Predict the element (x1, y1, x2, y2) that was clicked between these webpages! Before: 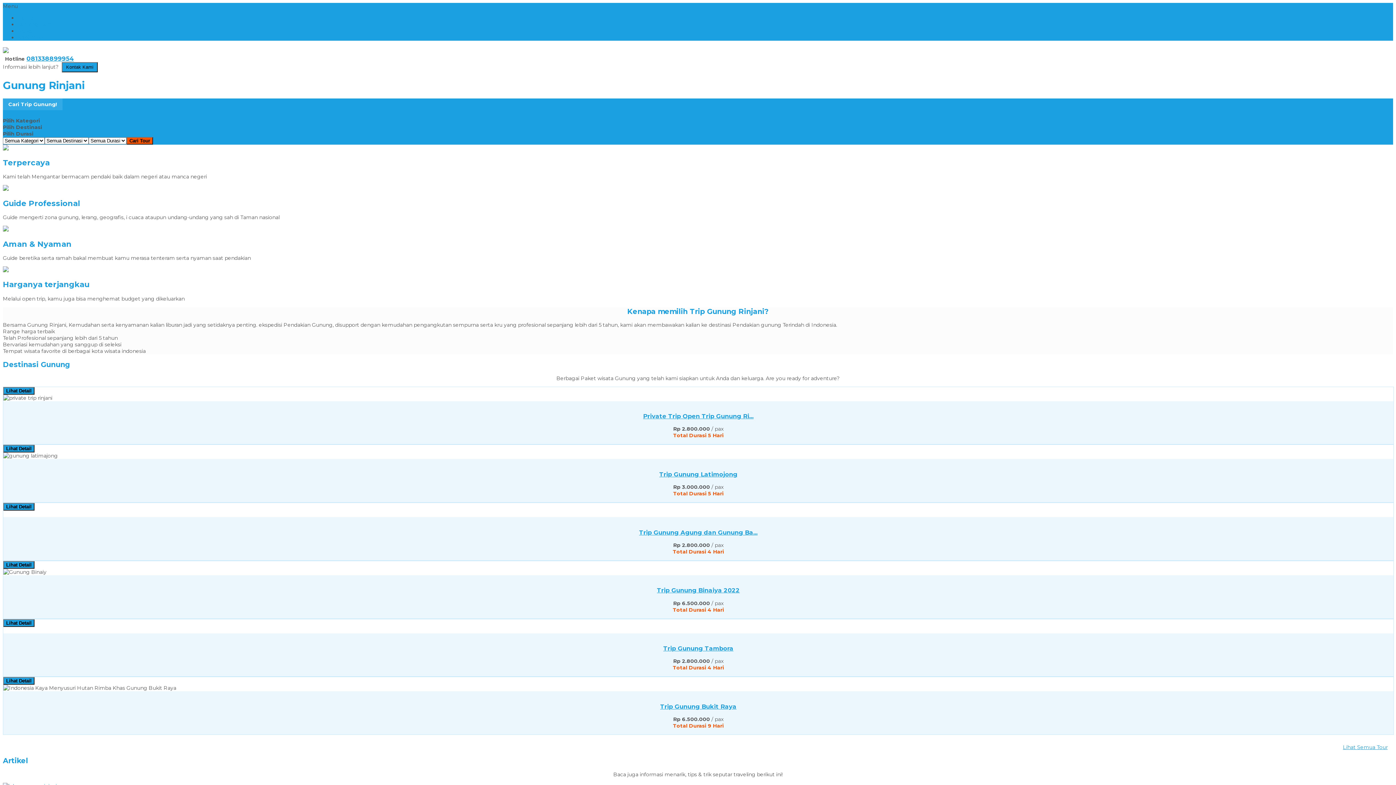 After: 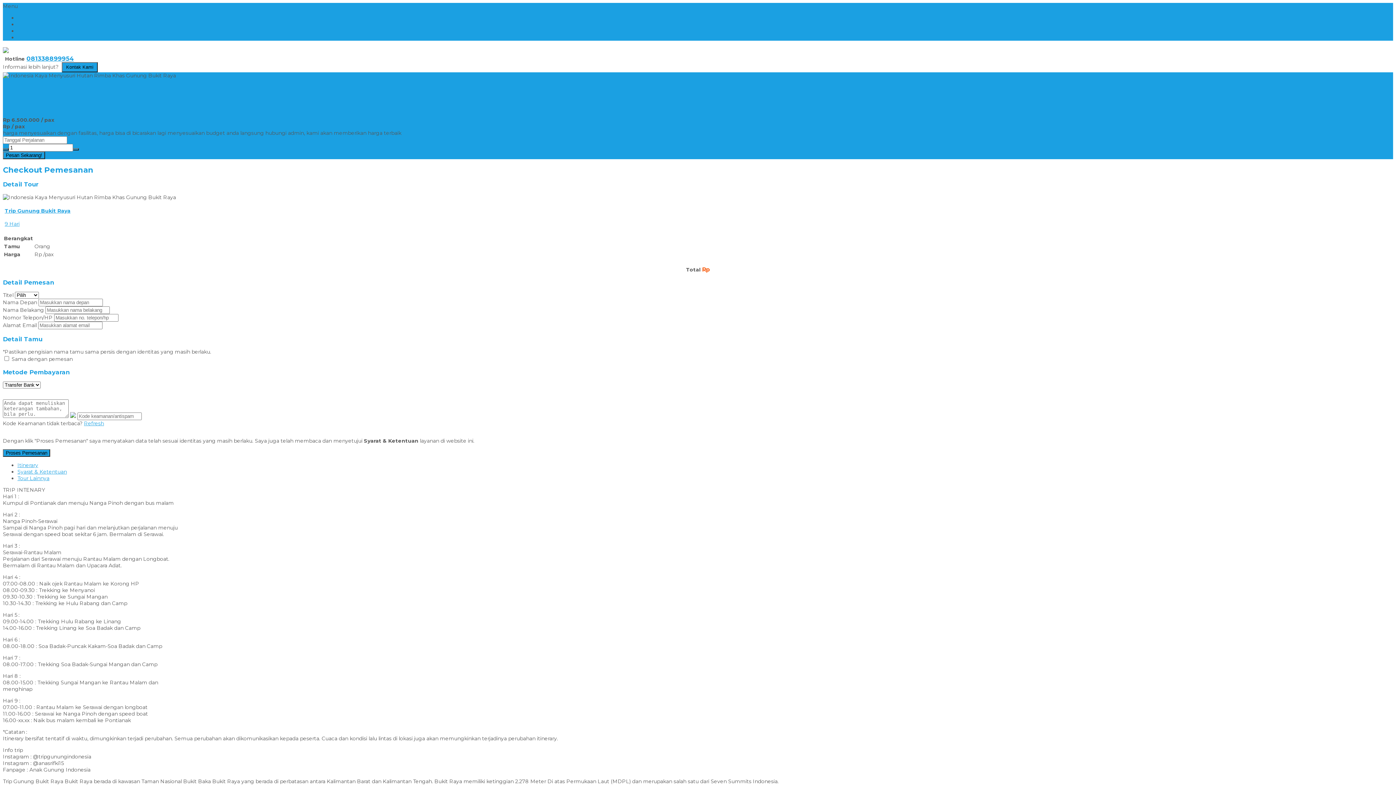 Action: bbox: (660, 703, 736, 710) label: Trip Gunung Bukit Raya